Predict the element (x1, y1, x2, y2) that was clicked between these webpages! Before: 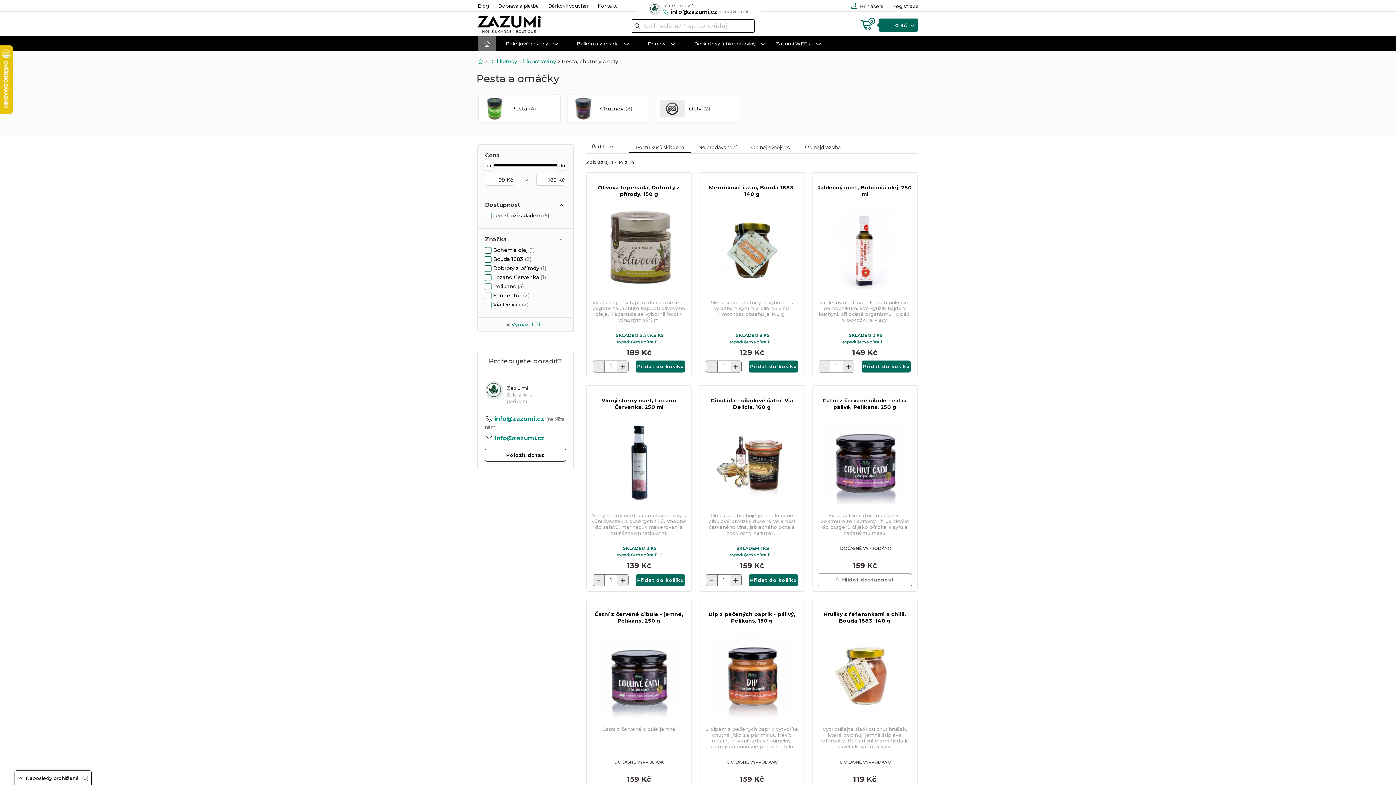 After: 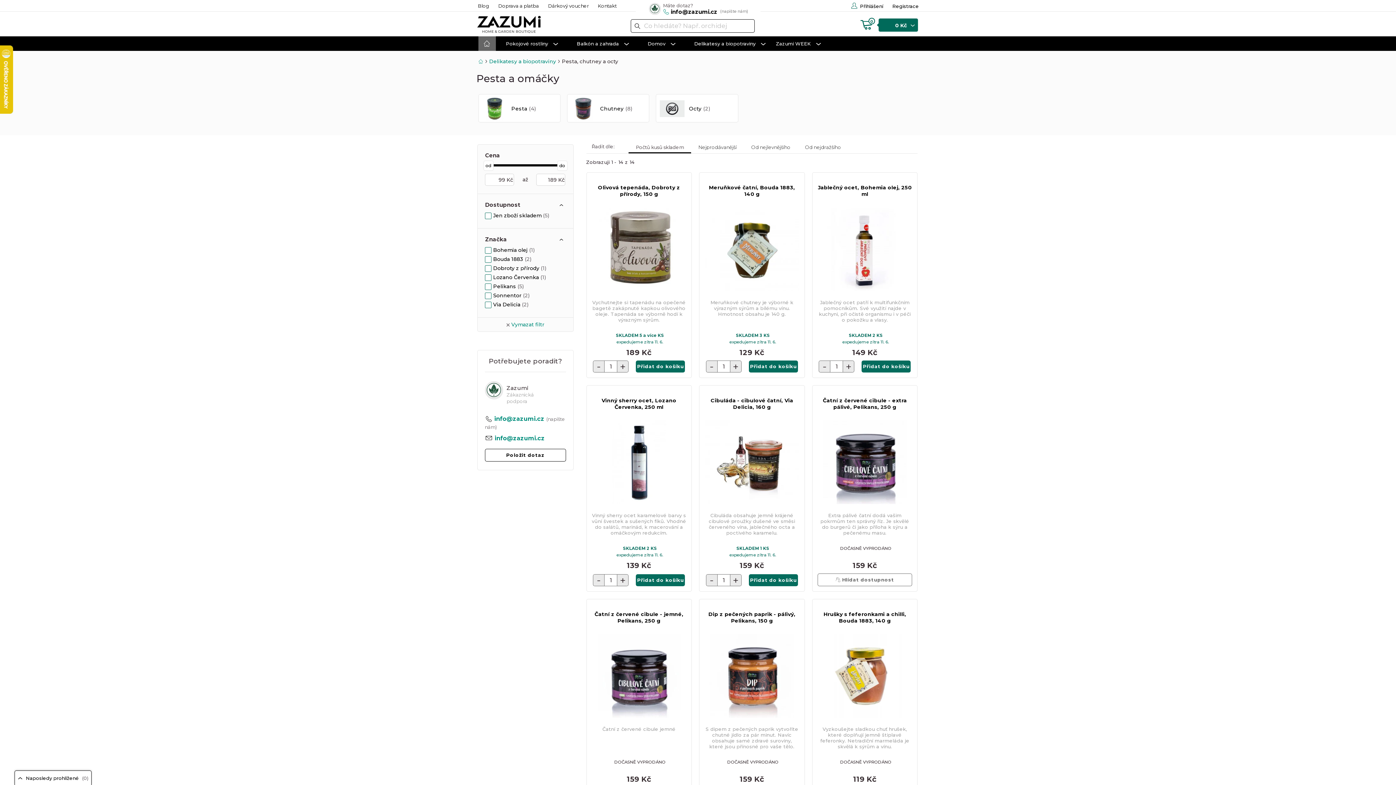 Action: bbox: (628, 140, 691, 153) label: Počtů kusů skladem